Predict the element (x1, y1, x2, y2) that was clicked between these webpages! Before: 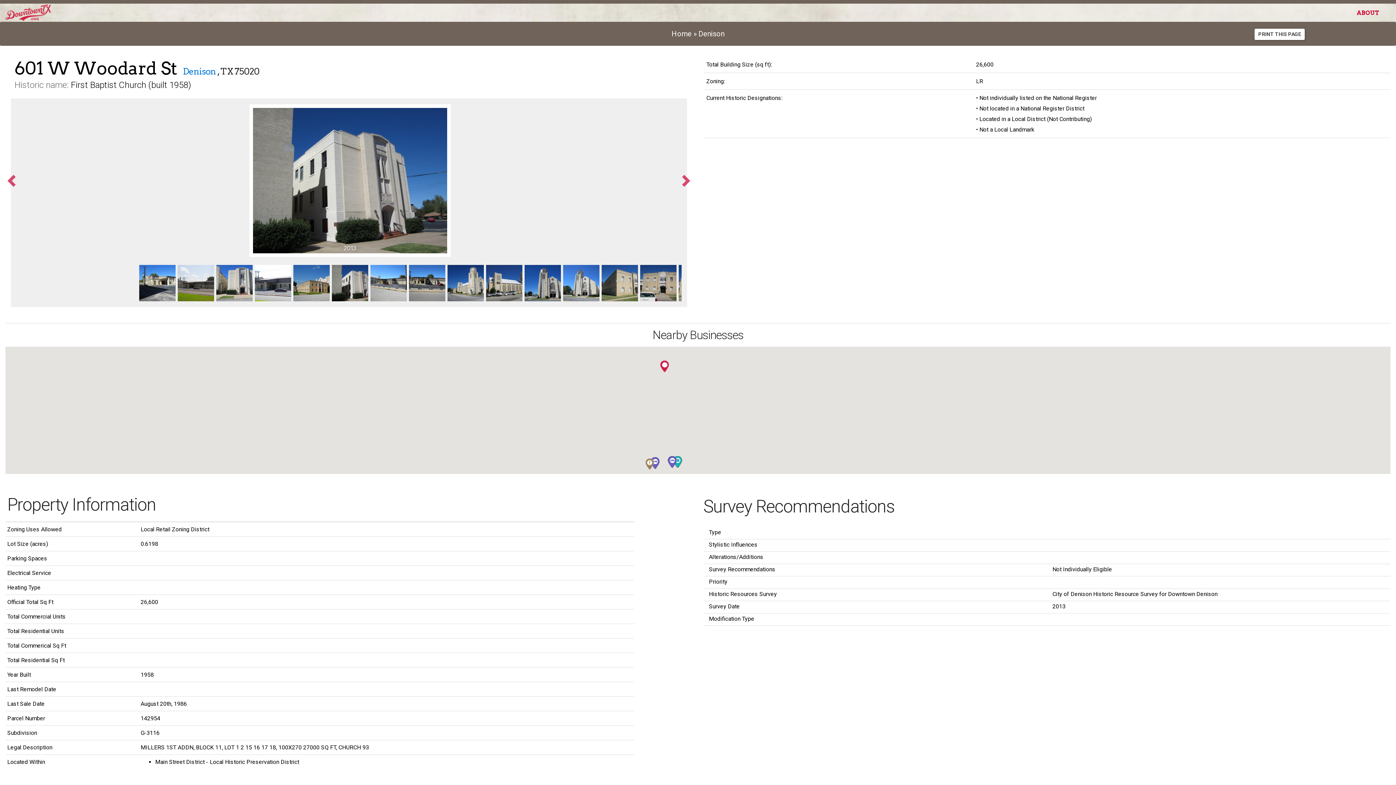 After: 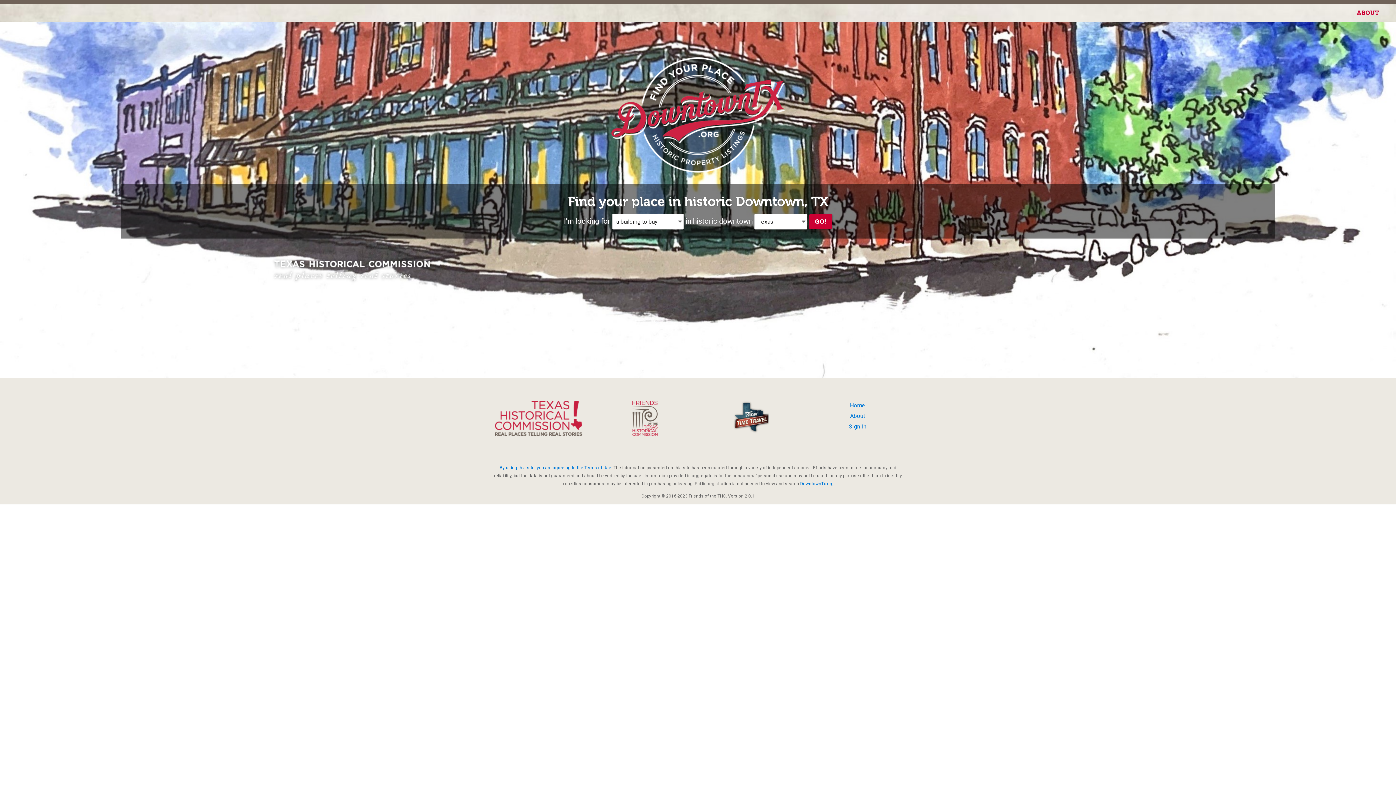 Action: bbox: (0, 7, 10, 18)